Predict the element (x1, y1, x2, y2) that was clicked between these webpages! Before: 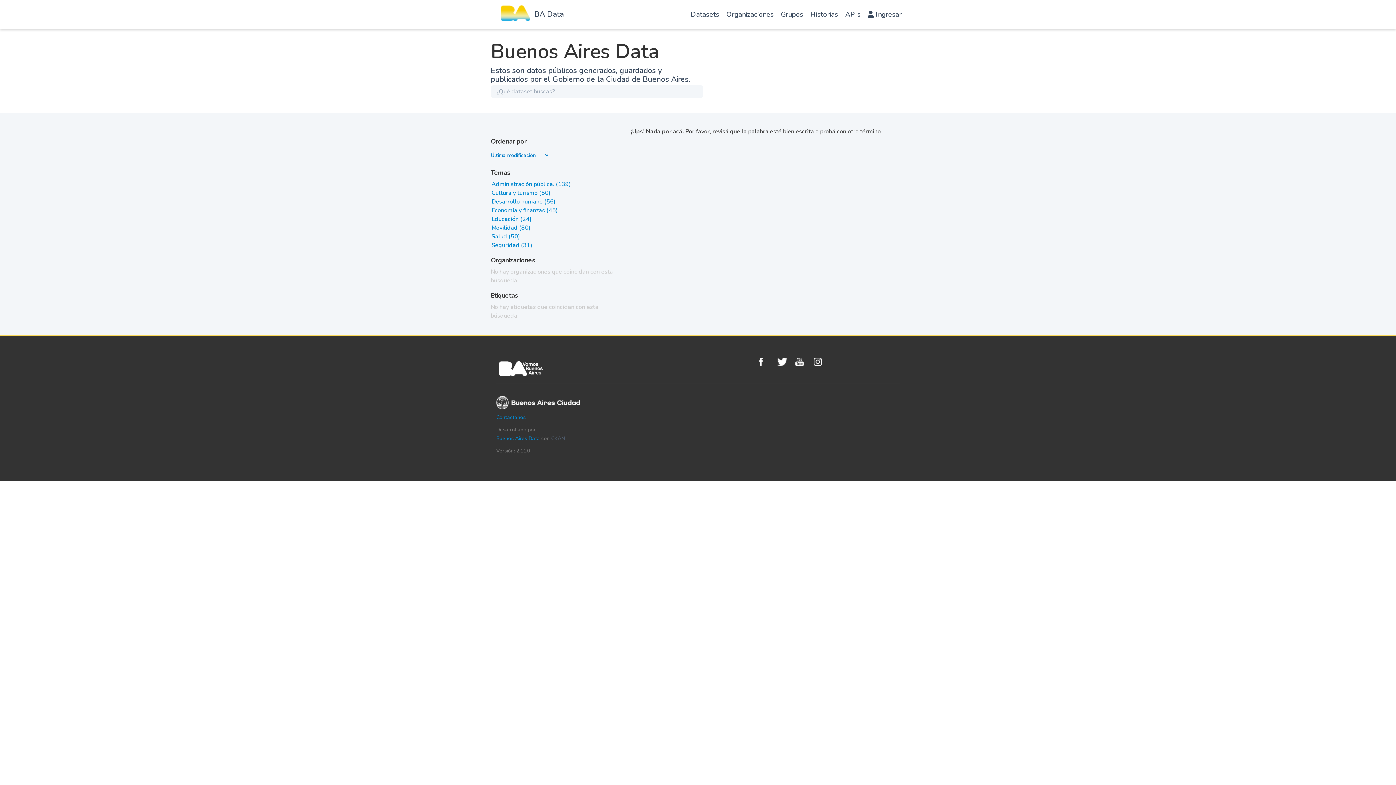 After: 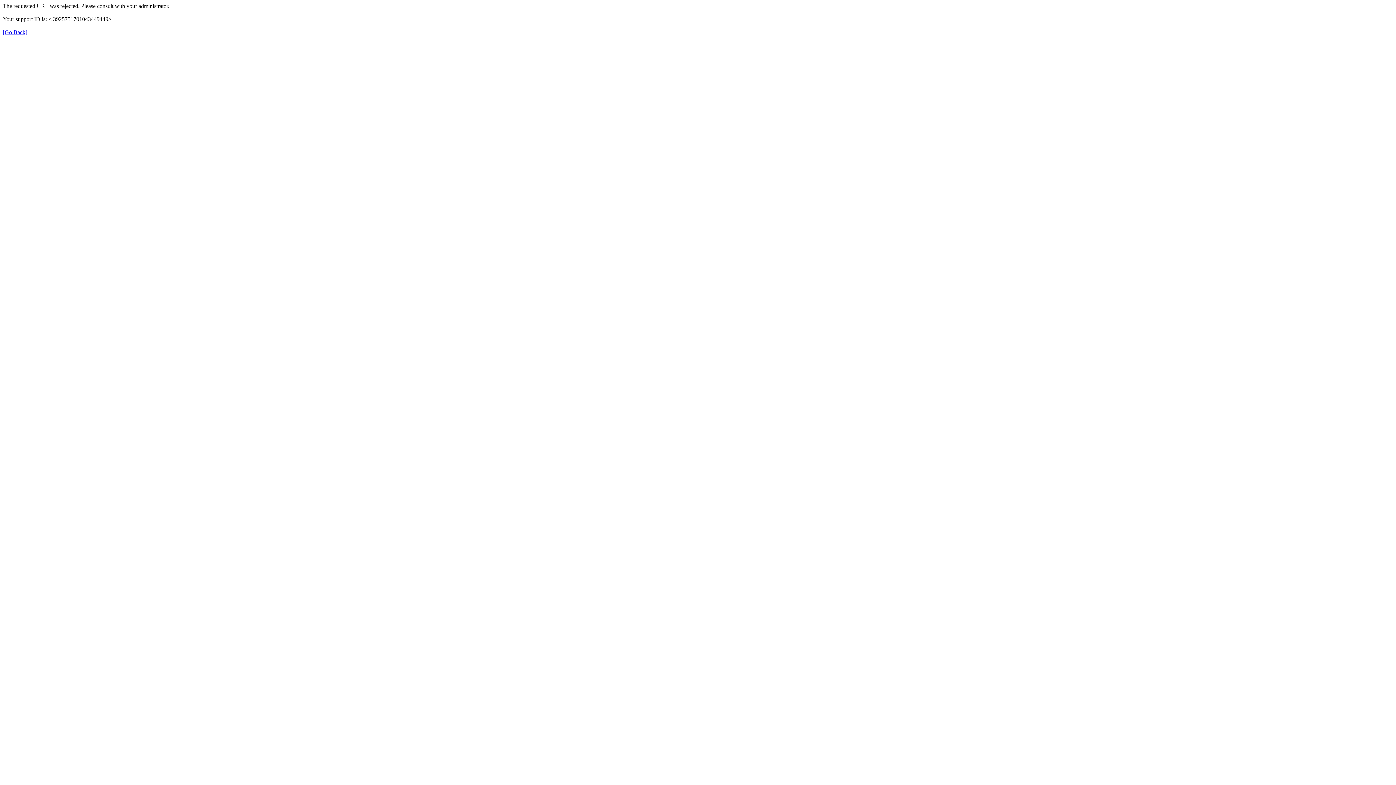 Action: bbox: (722, 1, 777, 30) label: Organizaciones